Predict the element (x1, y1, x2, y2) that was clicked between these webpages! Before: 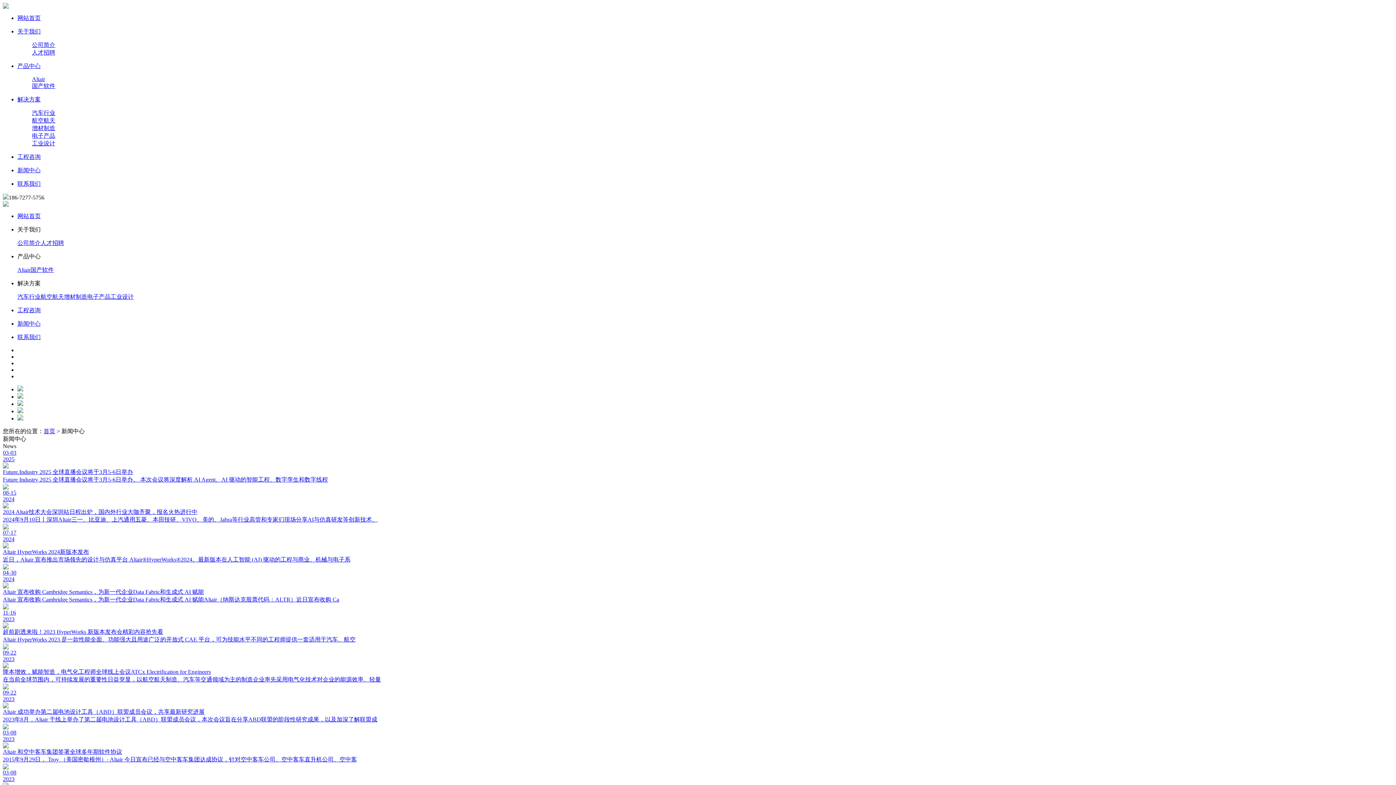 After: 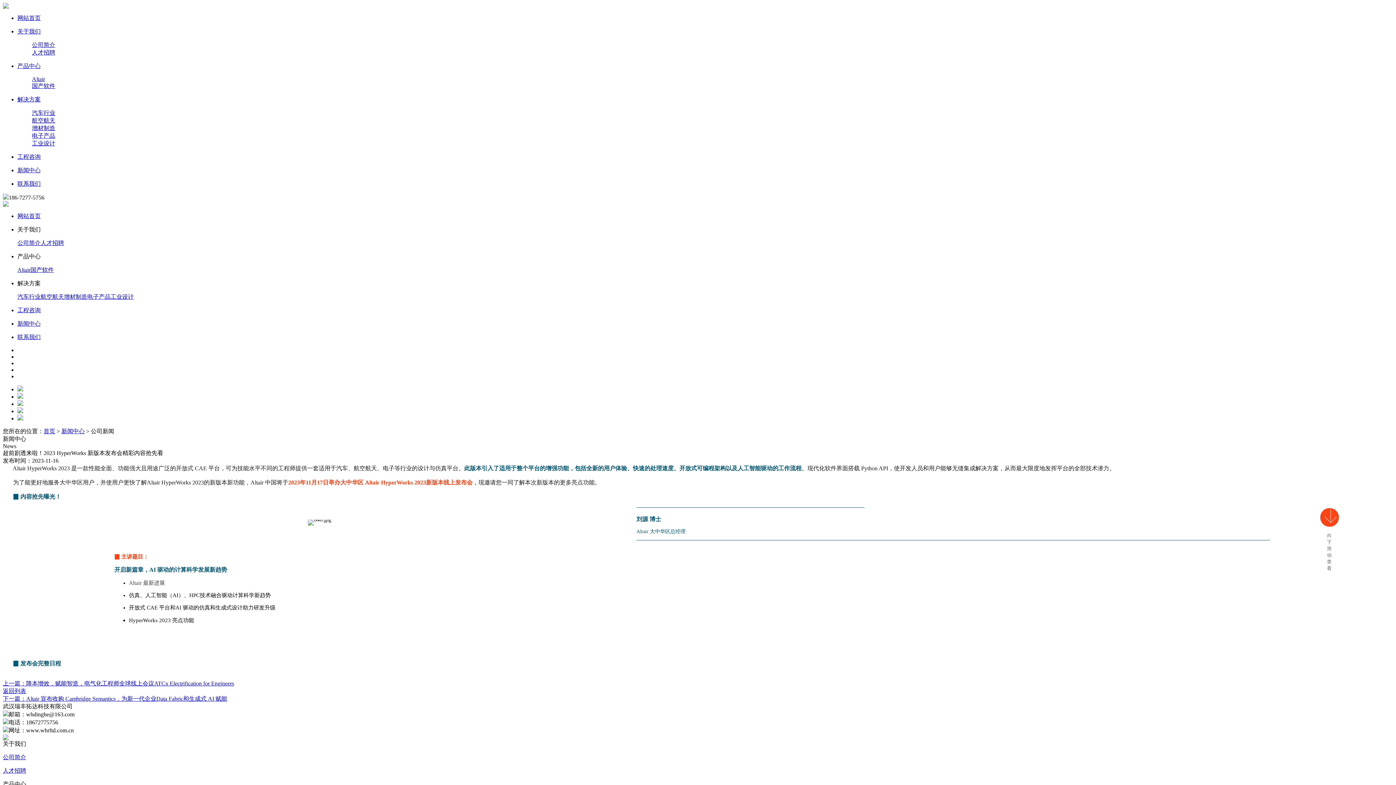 Action: label: 11-16
2023
超前剧透来啦！2023 HyperWorks 新版本发布会精彩内容抢先看
Altair HyperWorks 2023 是一款性能全面、功能强大且用途广泛的开放式 CAE 平台，可为技能水平不同的工程师提供一套适用于汽车、航空 bbox: (2, 609, 1393, 649)